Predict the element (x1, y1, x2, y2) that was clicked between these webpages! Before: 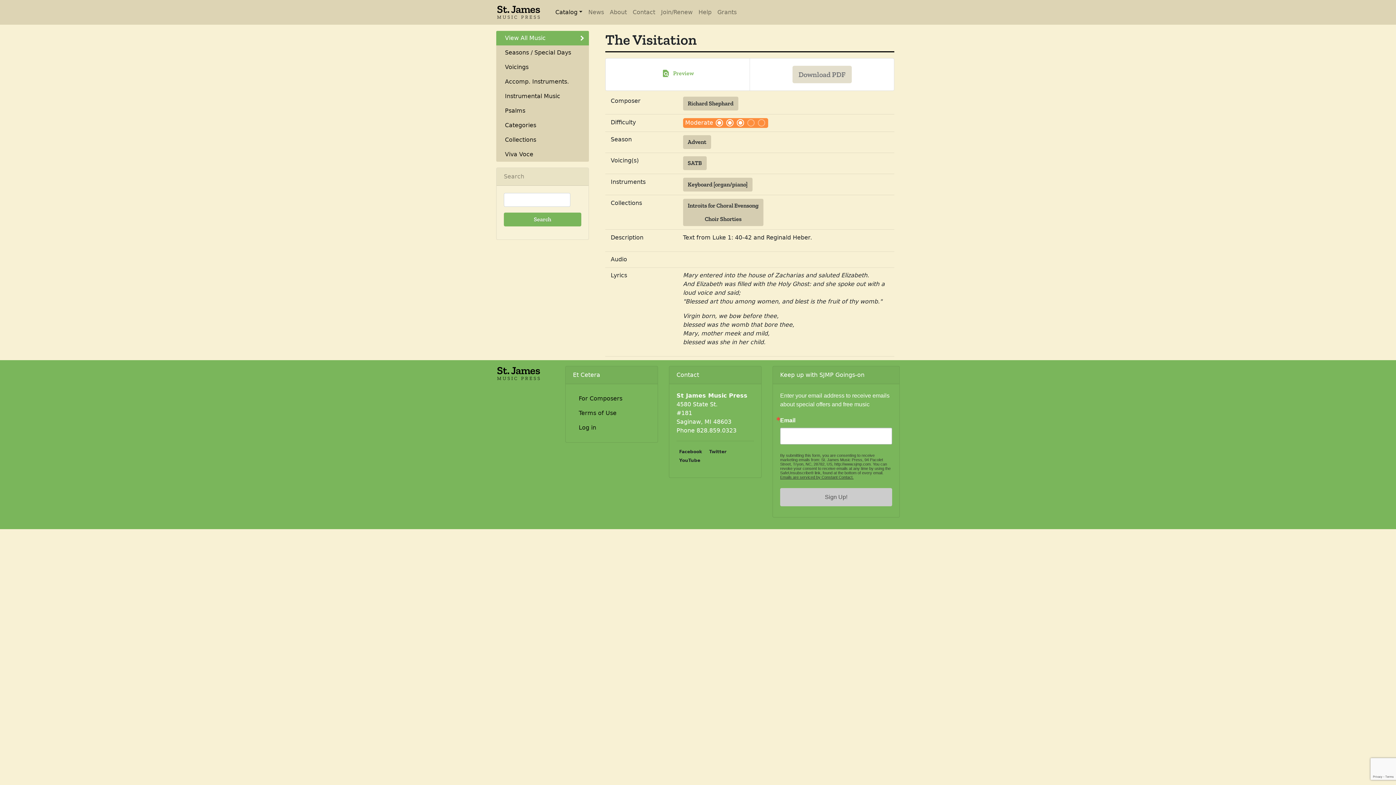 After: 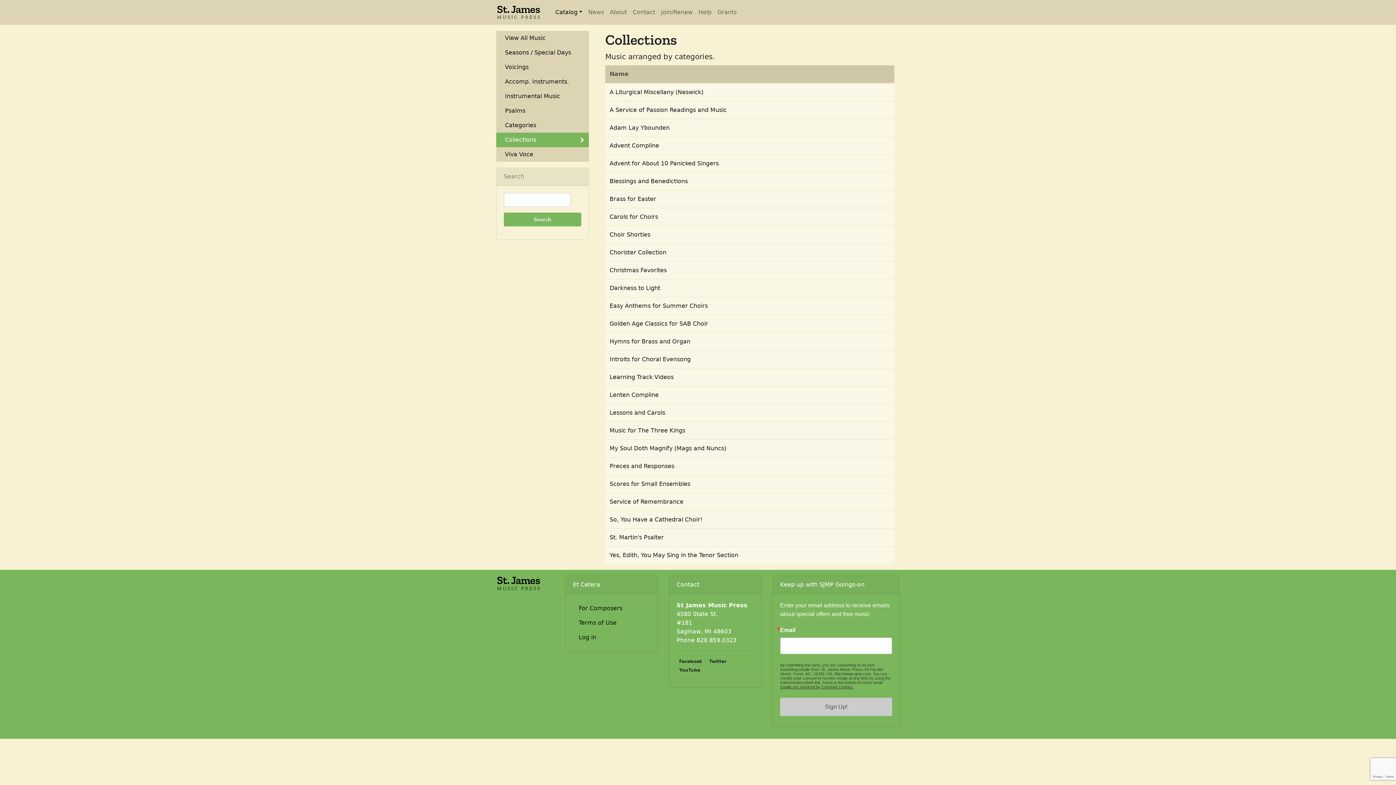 Action: bbox: (496, 132, 589, 147) label: Collections